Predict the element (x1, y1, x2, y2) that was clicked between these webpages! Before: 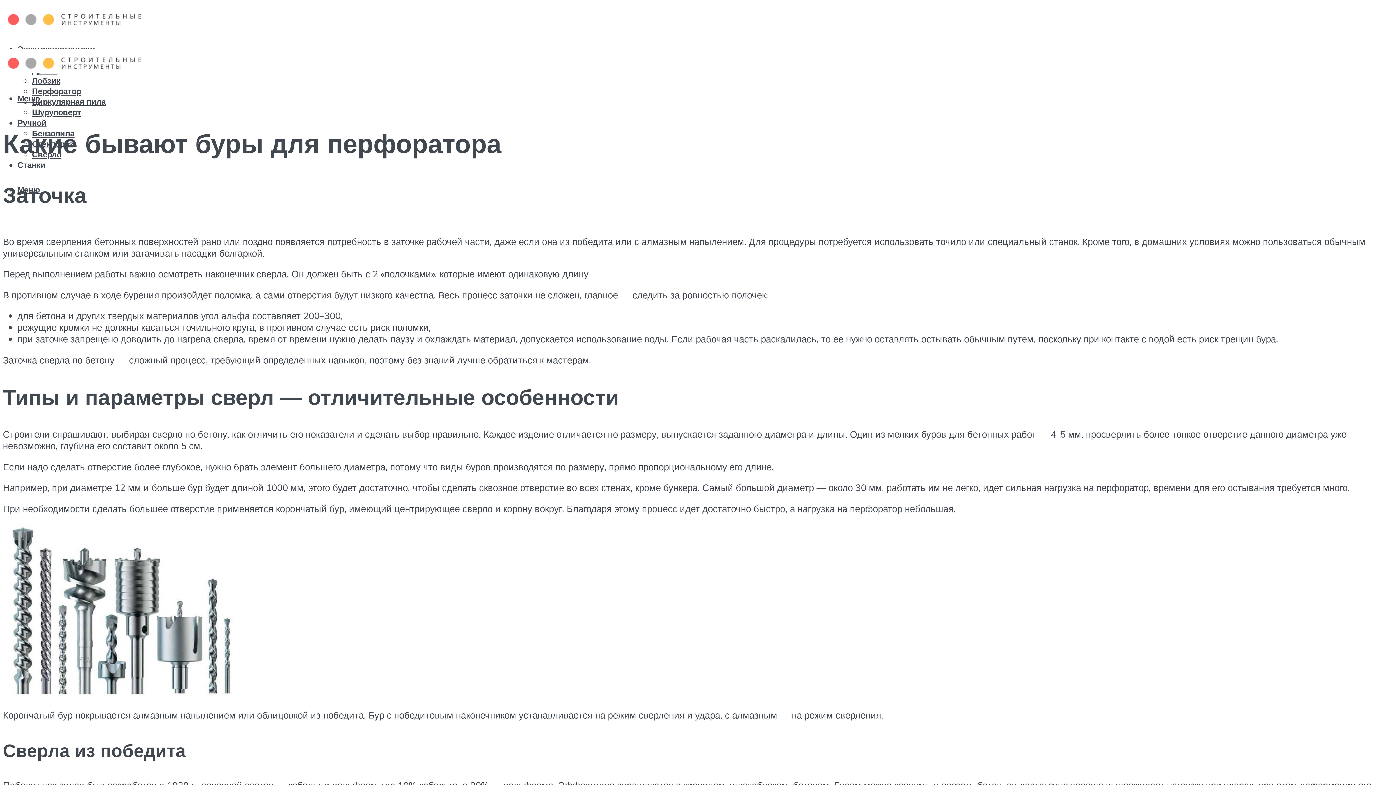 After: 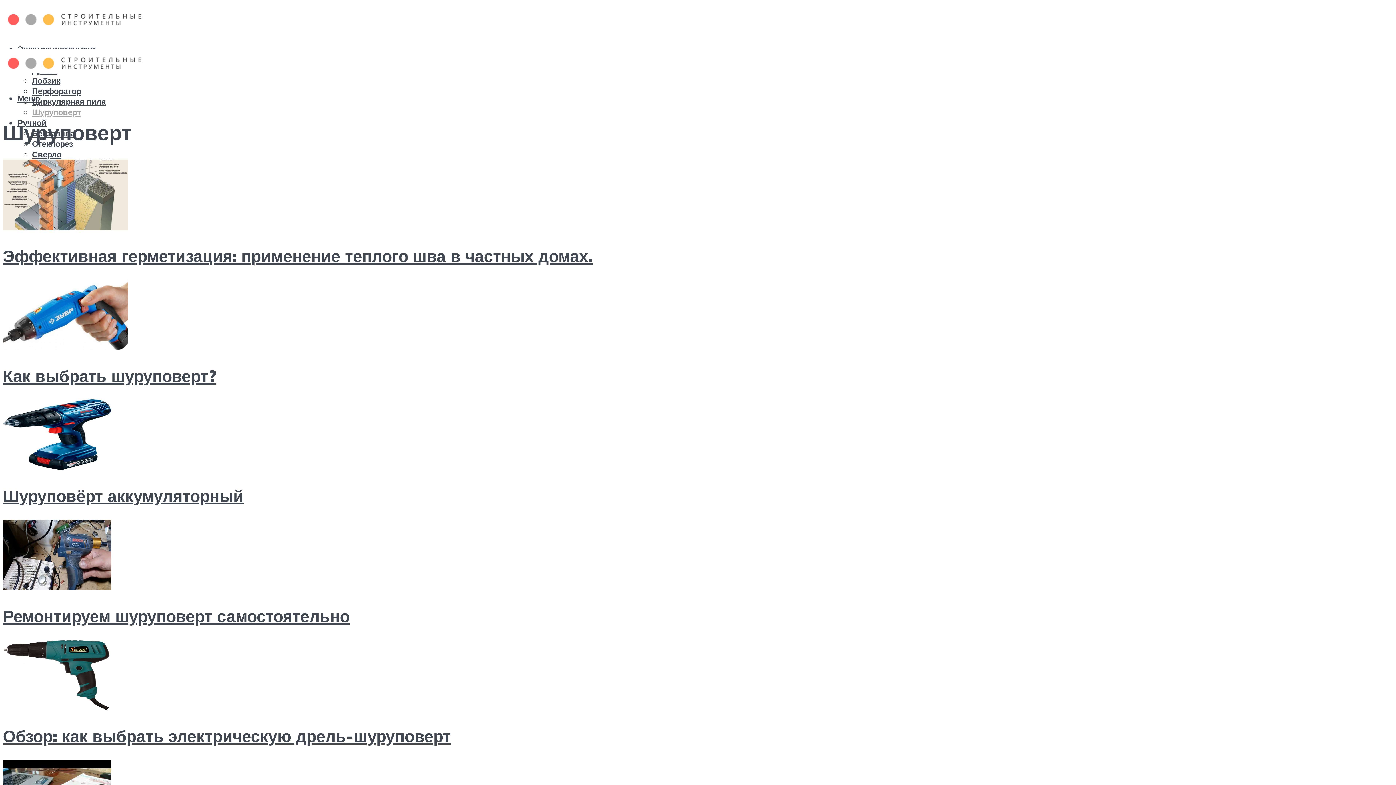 Action: bbox: (32, 107, 81, 117) label: Шуруповерт